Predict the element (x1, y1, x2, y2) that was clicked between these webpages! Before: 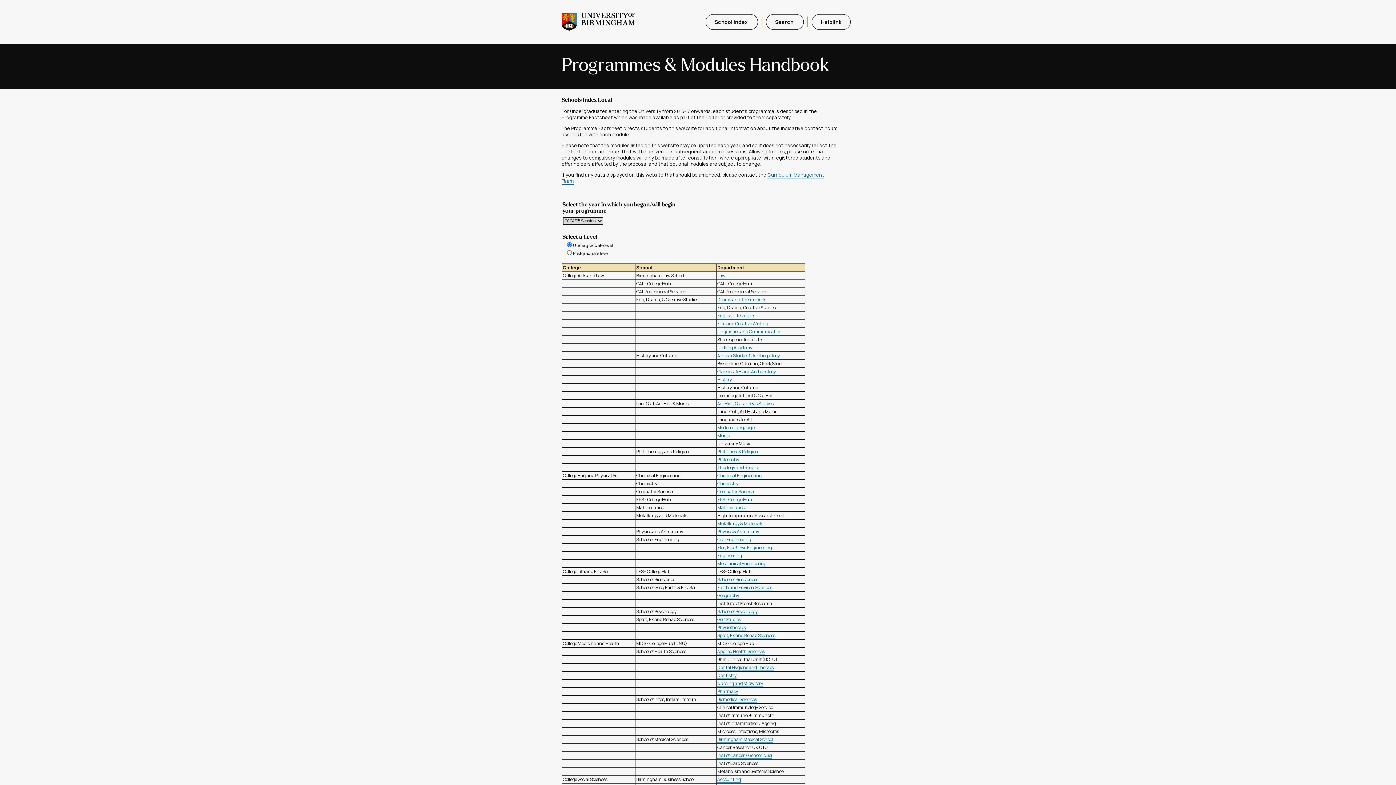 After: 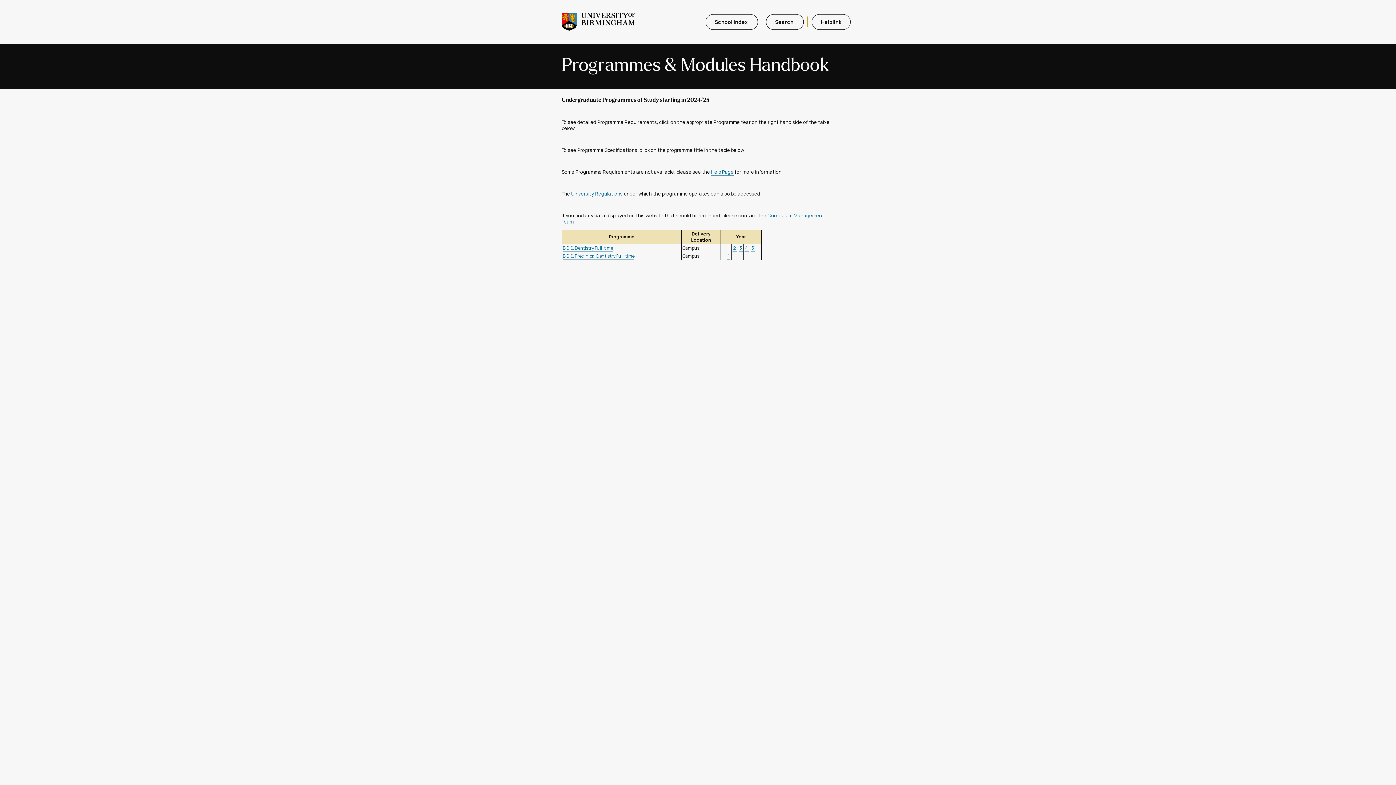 Action: label: Dentistry bbox: (717, 672, 736, 679)